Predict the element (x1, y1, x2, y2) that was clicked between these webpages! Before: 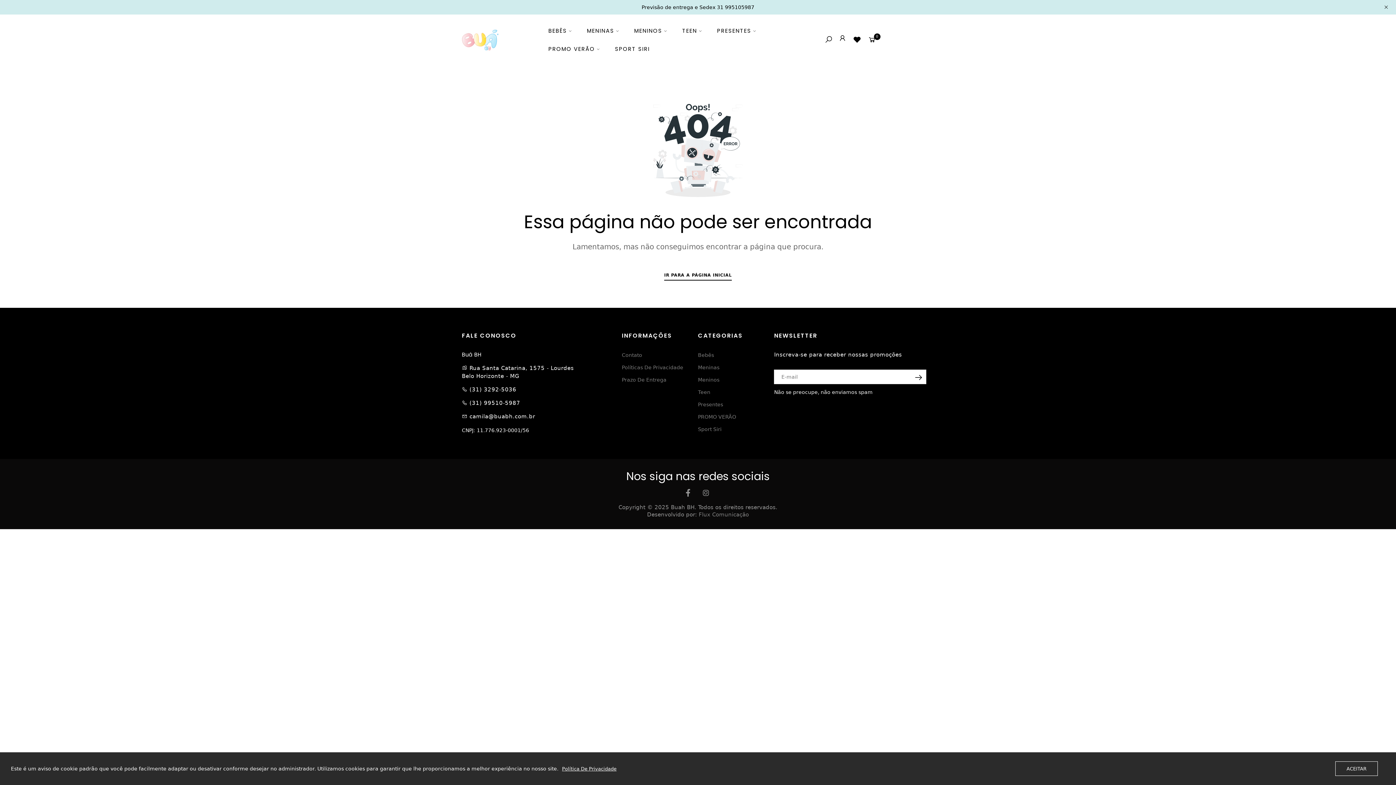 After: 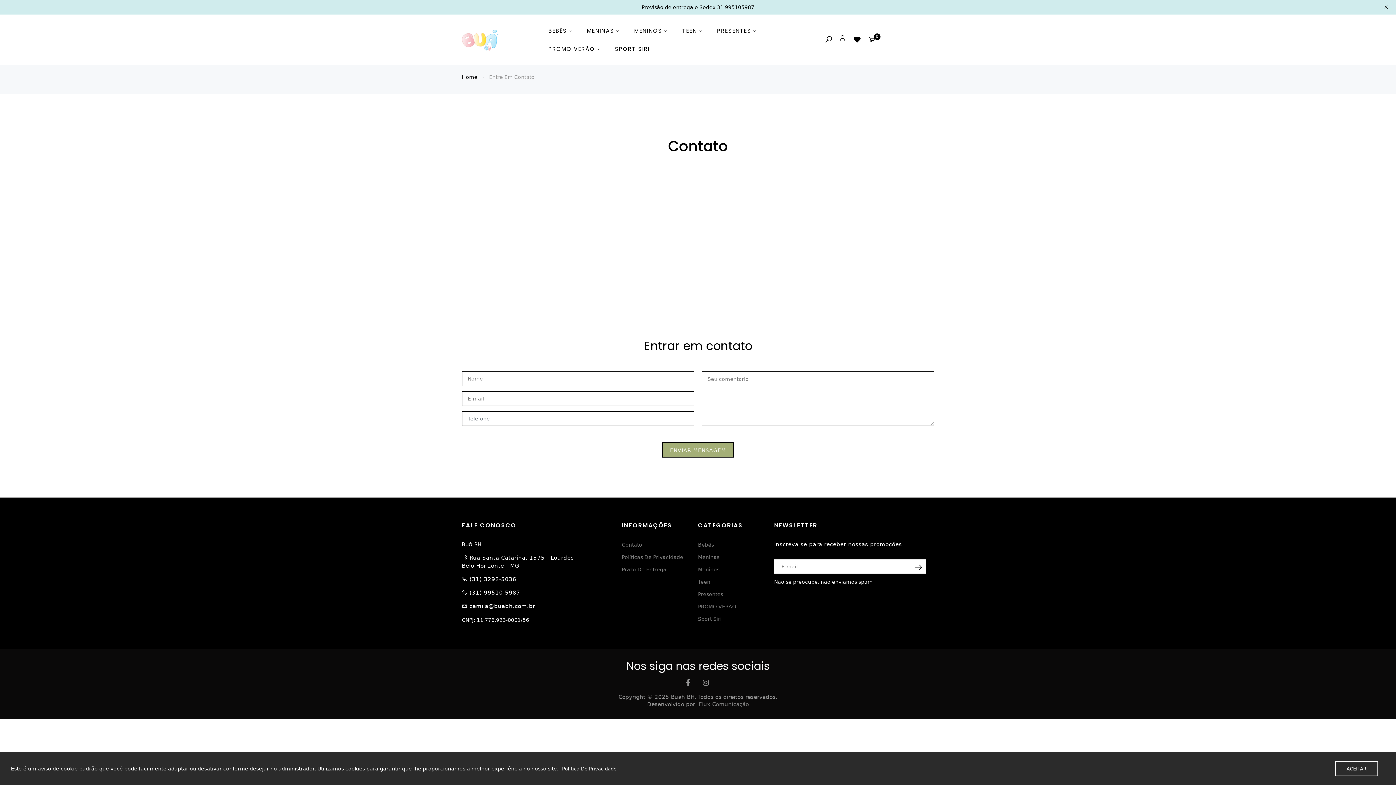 Action: bbox: (622, 352, 642, 358) label: Contato